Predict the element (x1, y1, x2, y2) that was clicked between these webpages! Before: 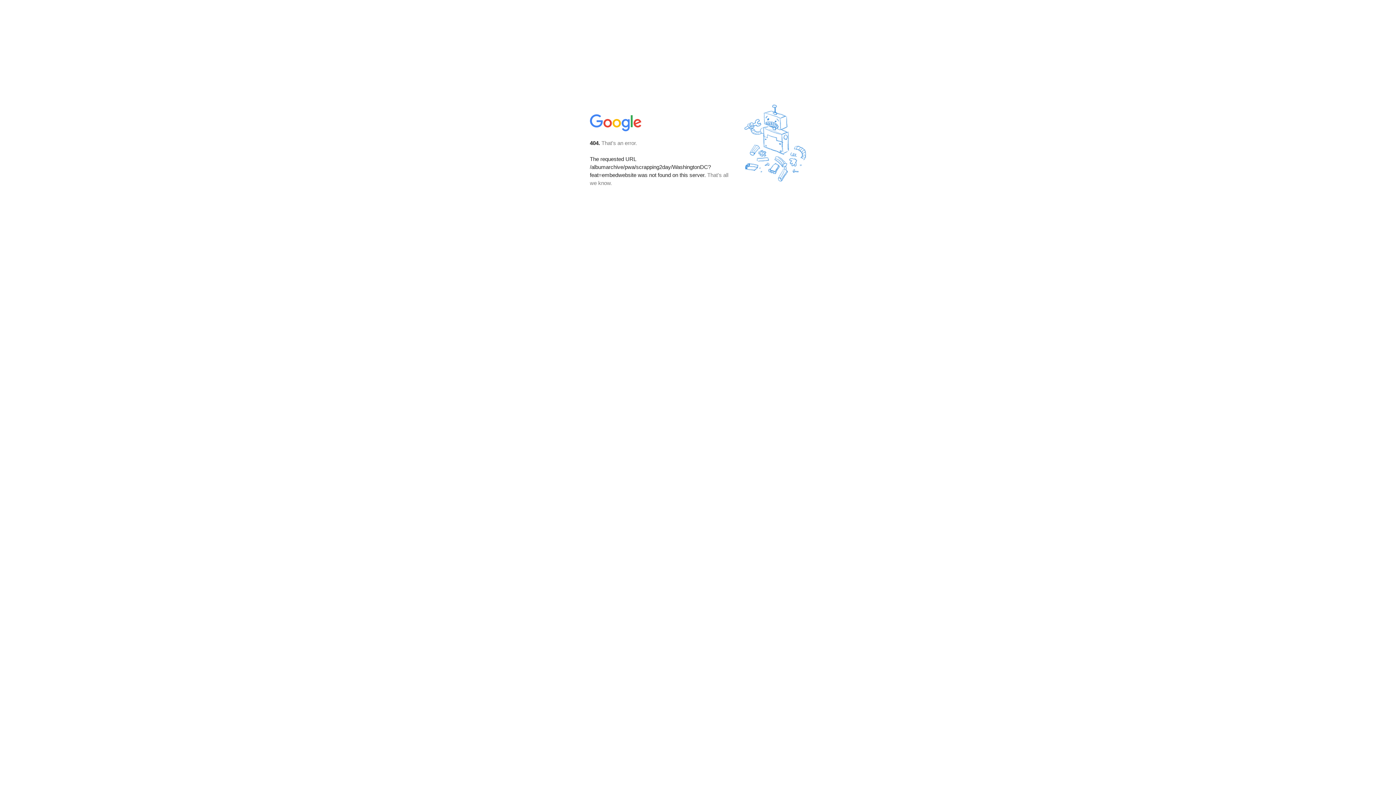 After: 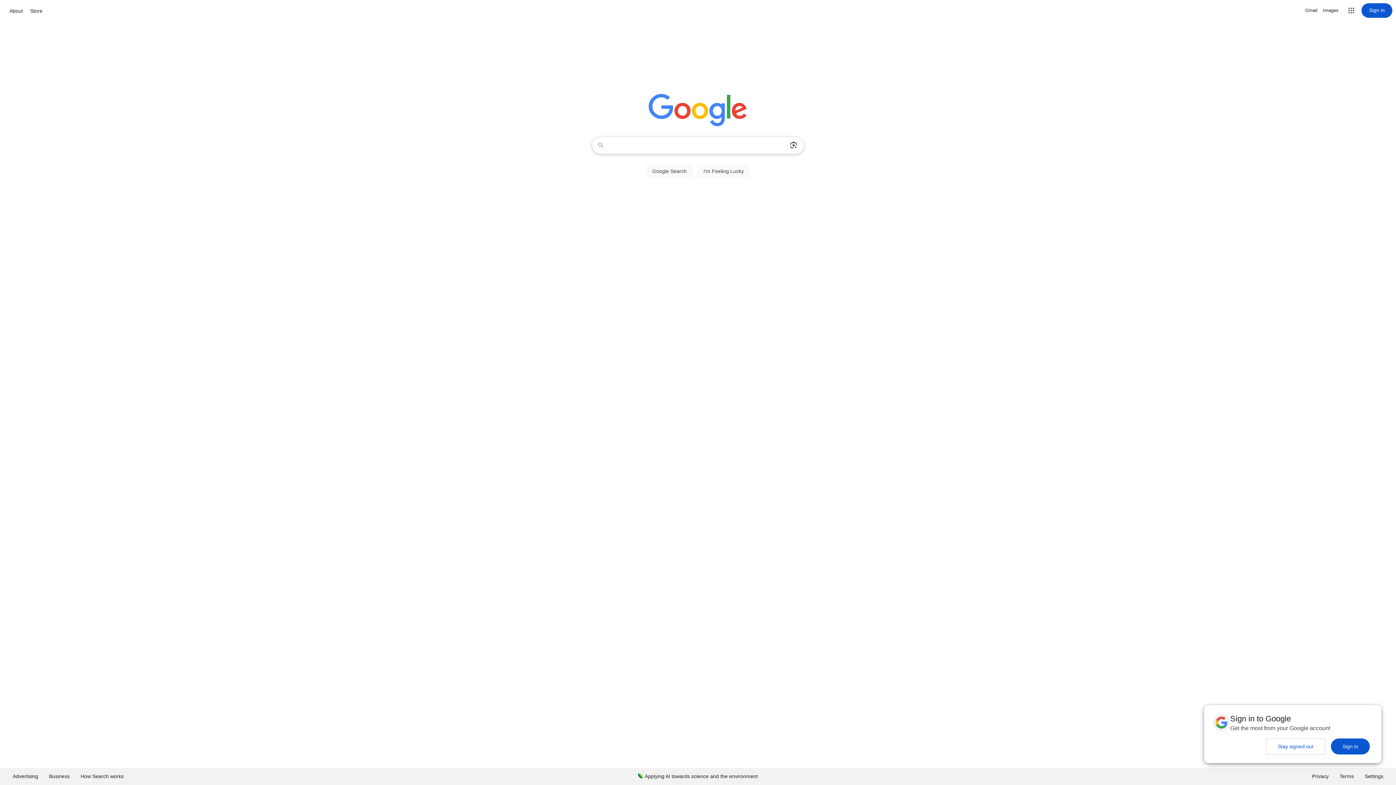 Action: bbox: (590, 127, 642, 134)